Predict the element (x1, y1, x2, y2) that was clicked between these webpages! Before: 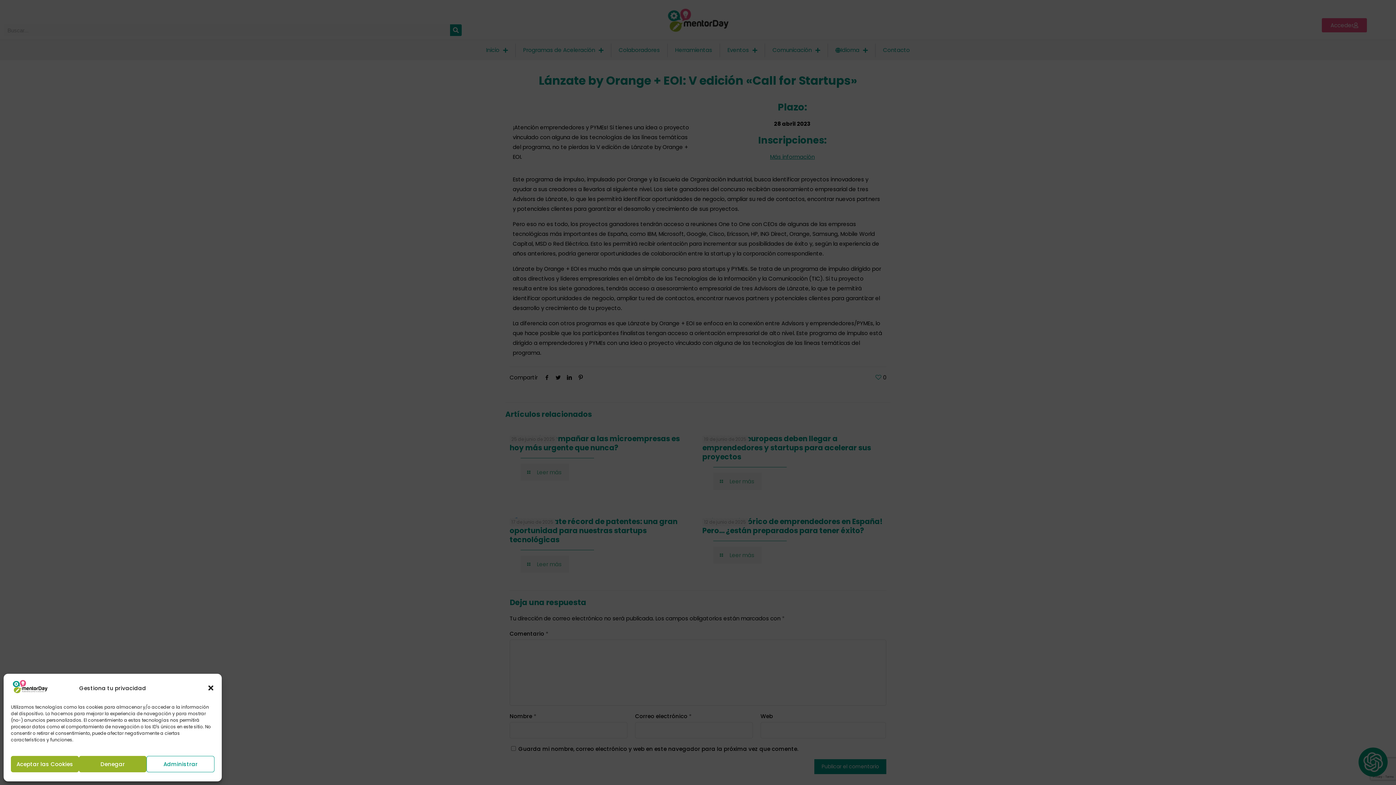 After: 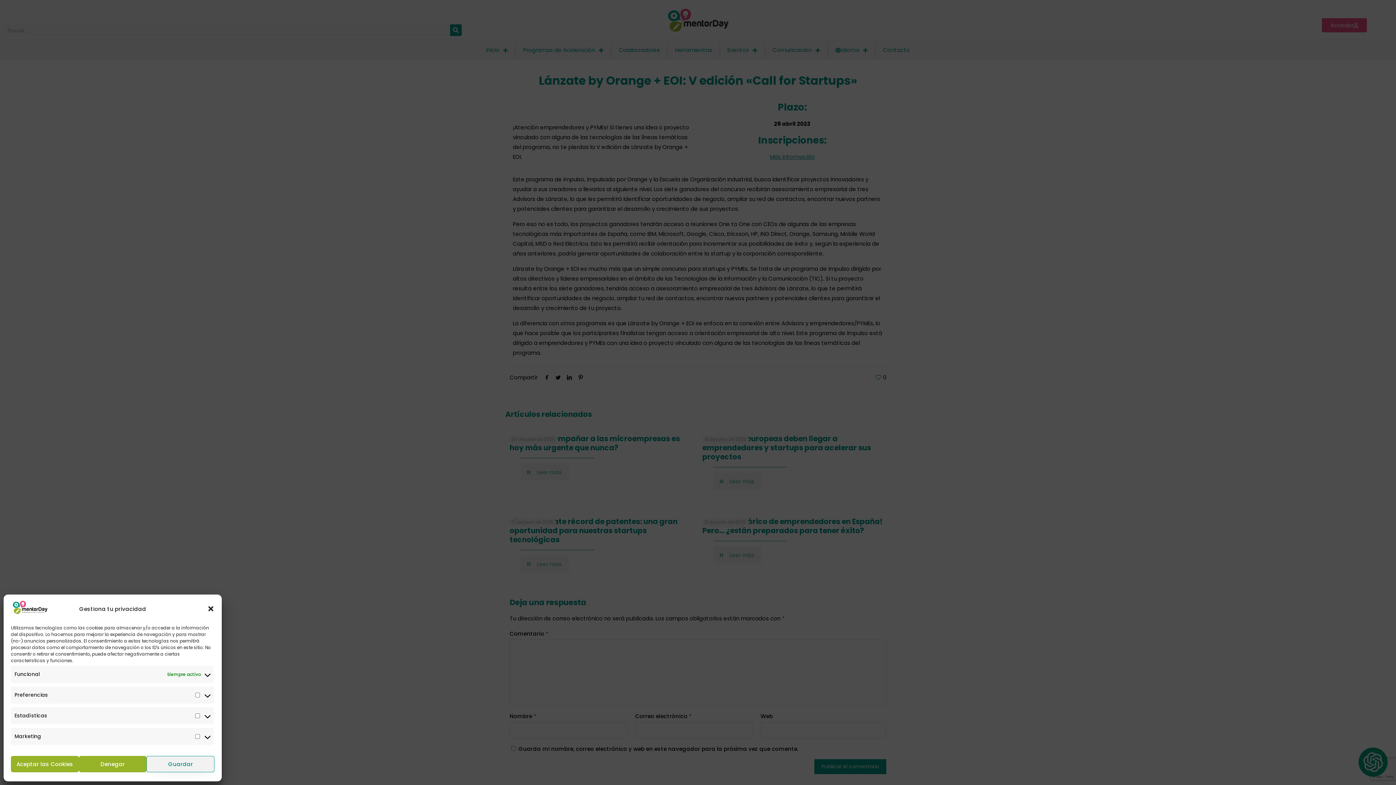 Action: label: Administrar bbox: (146, 756, 214, 772)